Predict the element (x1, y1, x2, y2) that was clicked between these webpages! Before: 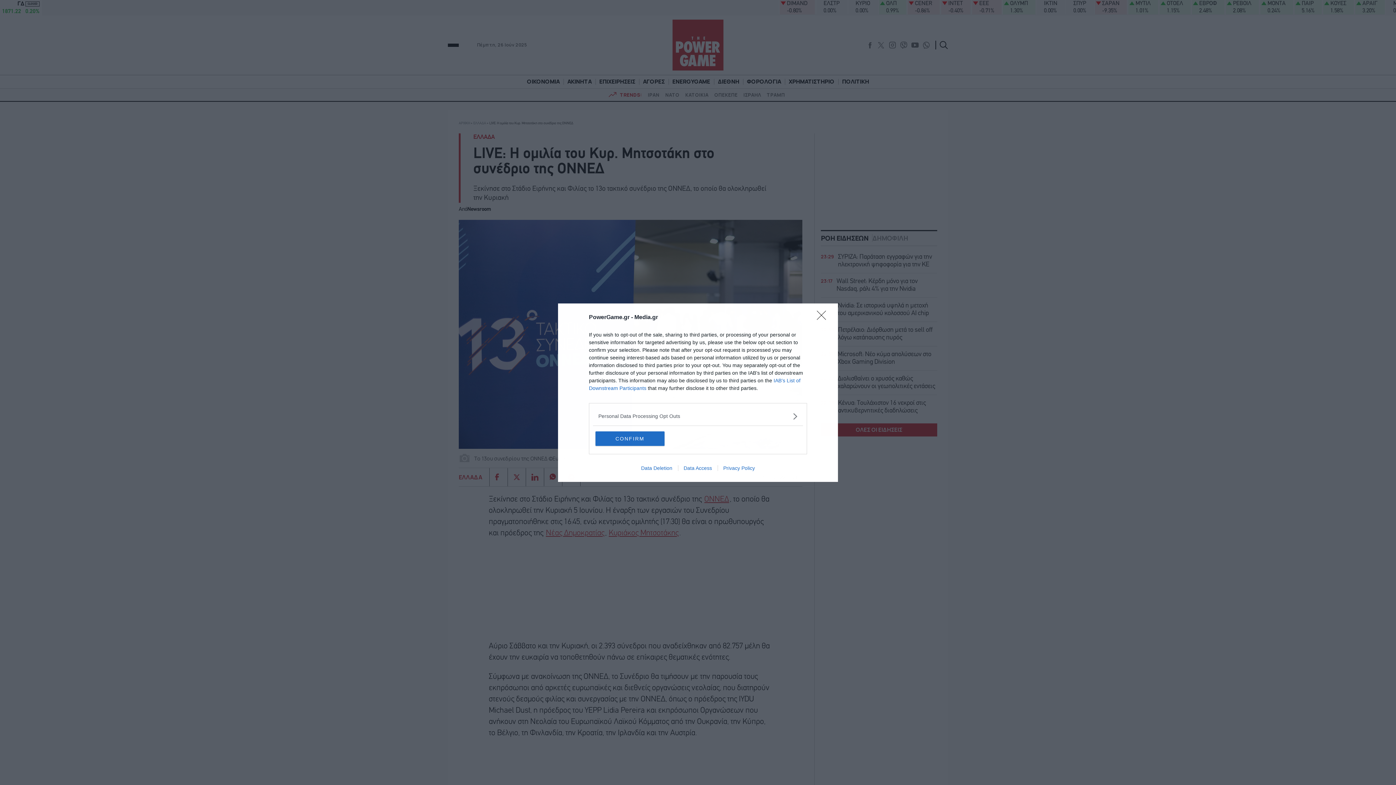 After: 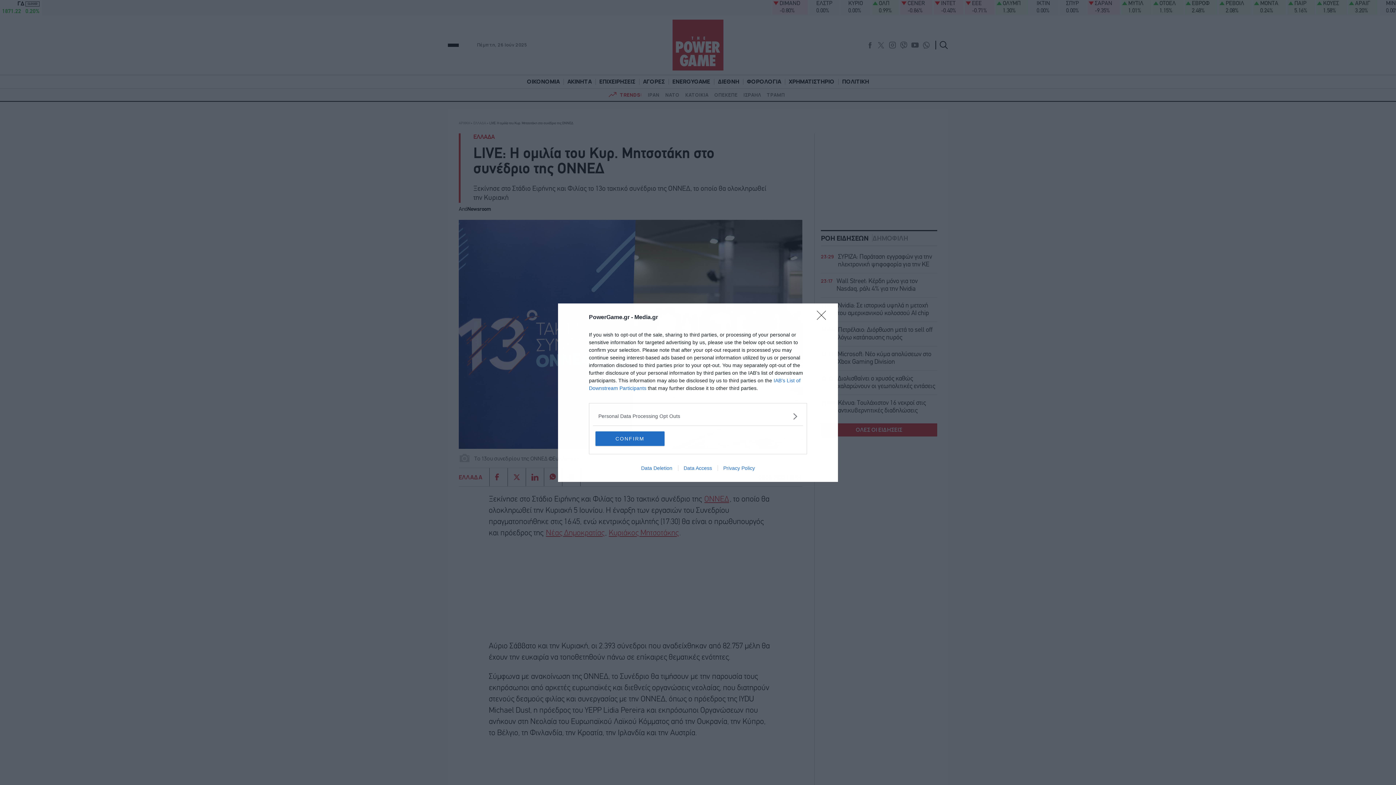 Action: label: Data Access bbox: (678, 465, 717, 471)